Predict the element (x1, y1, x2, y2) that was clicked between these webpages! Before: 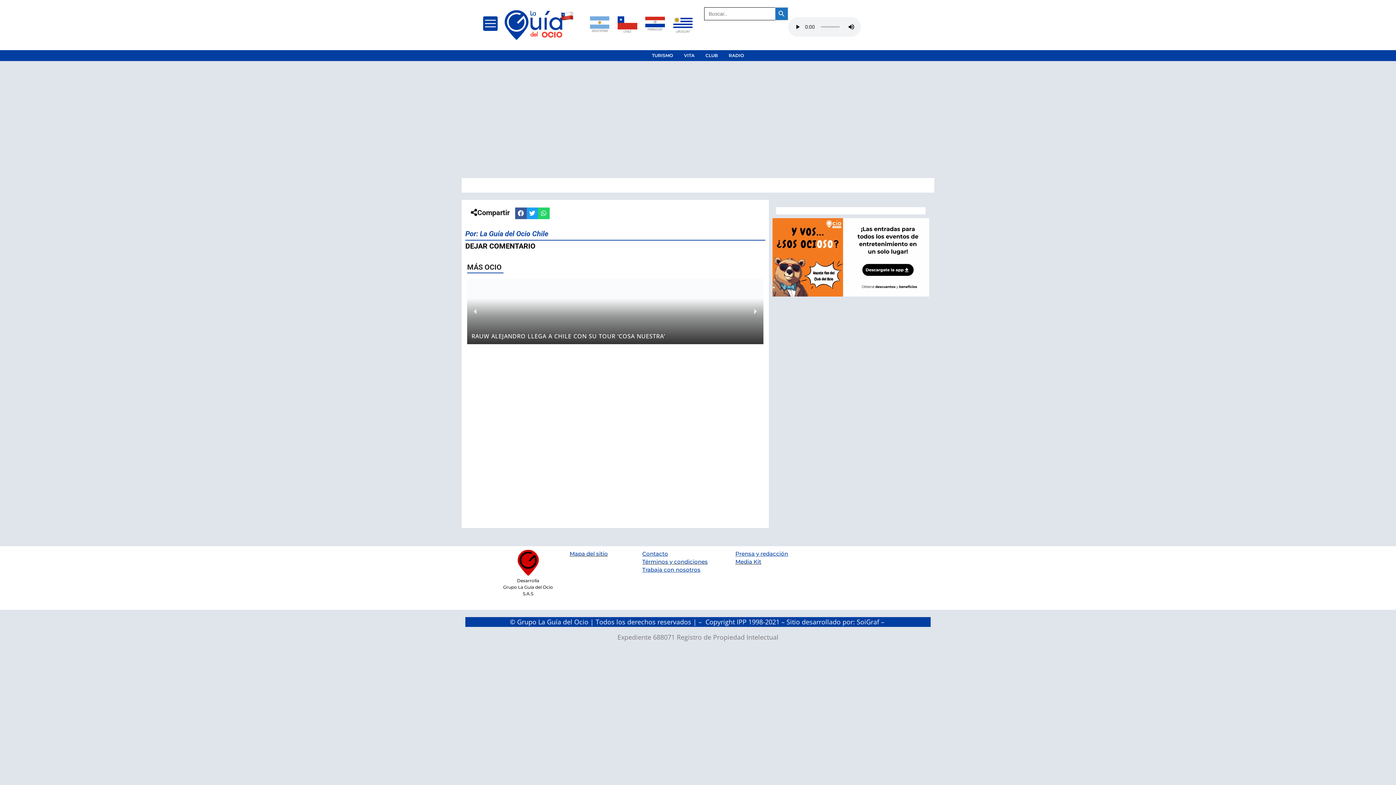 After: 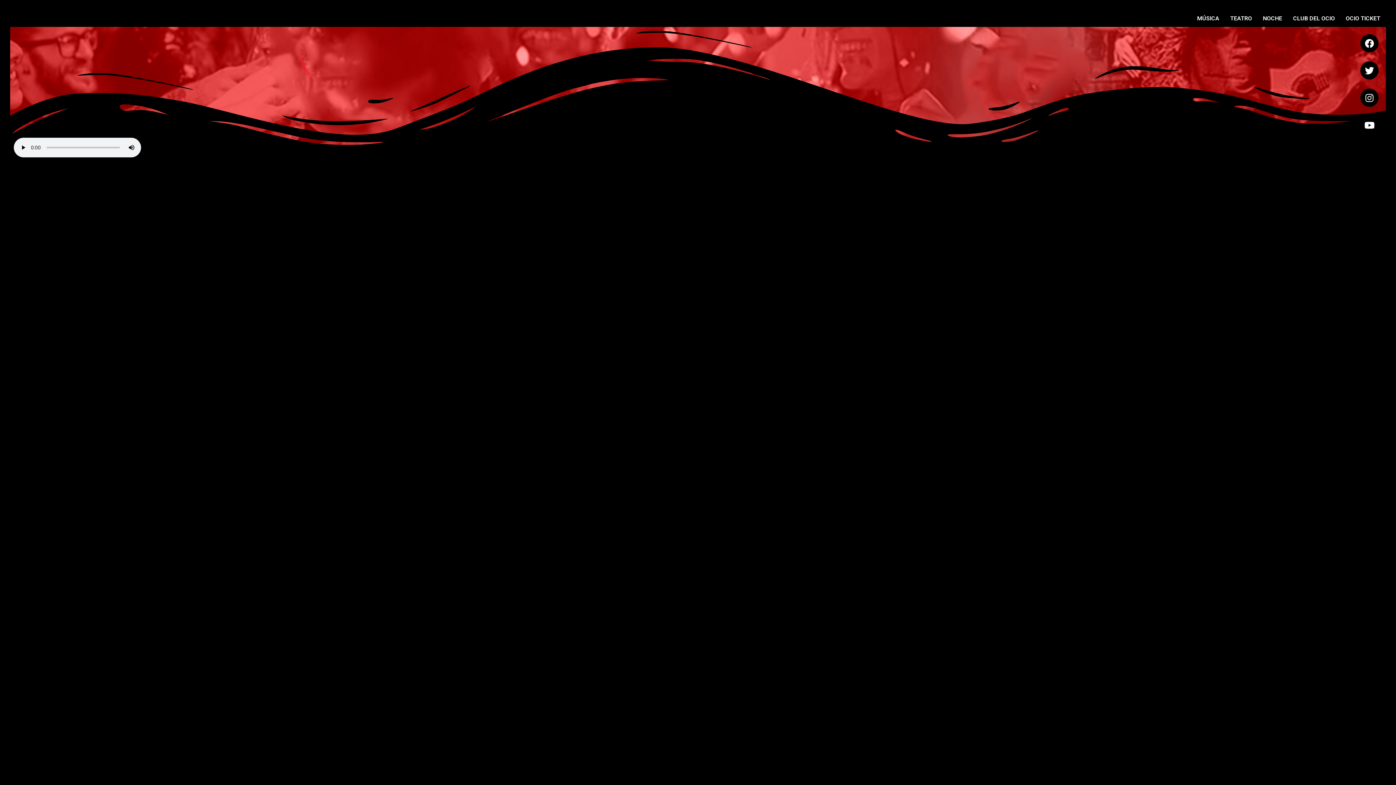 Action: bbox: (727, 50, 746, 61) label: RADIO